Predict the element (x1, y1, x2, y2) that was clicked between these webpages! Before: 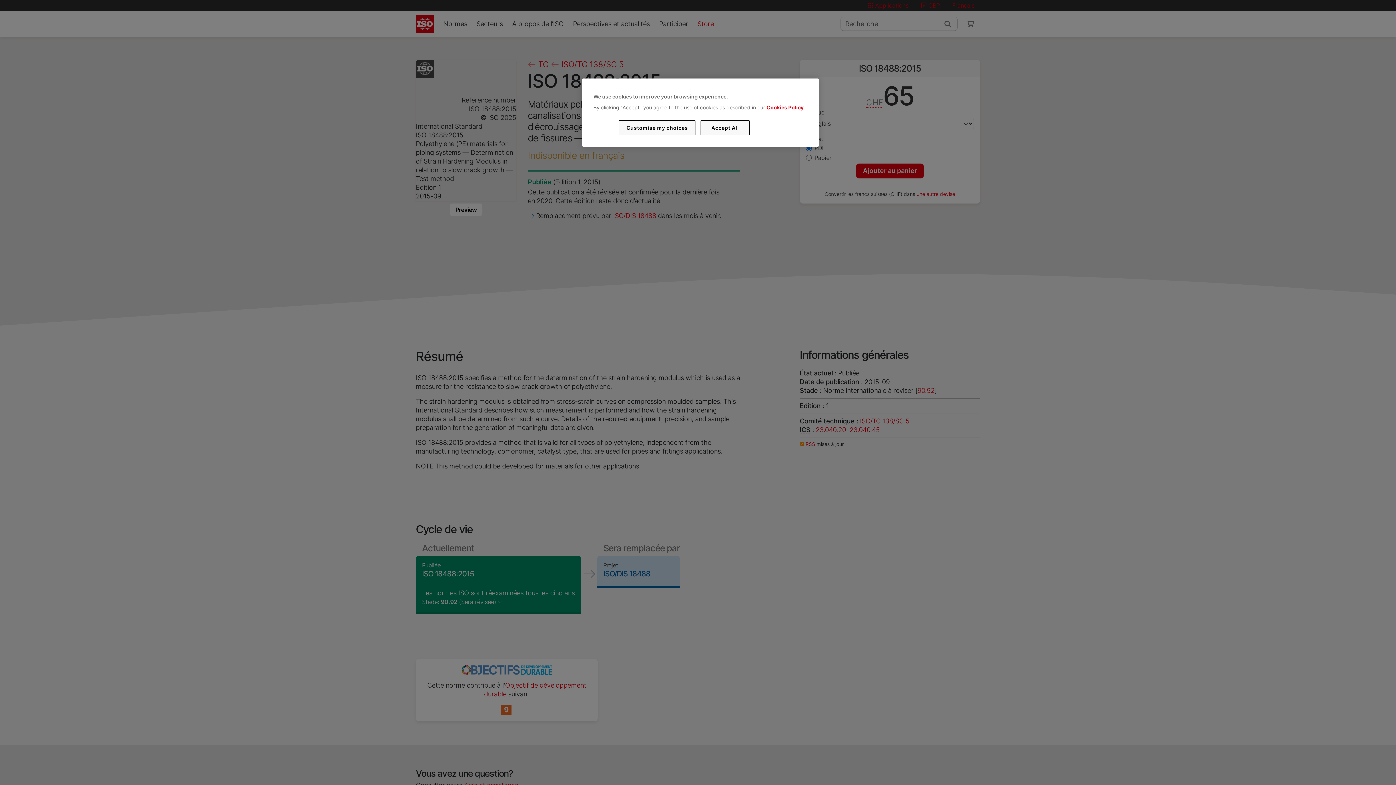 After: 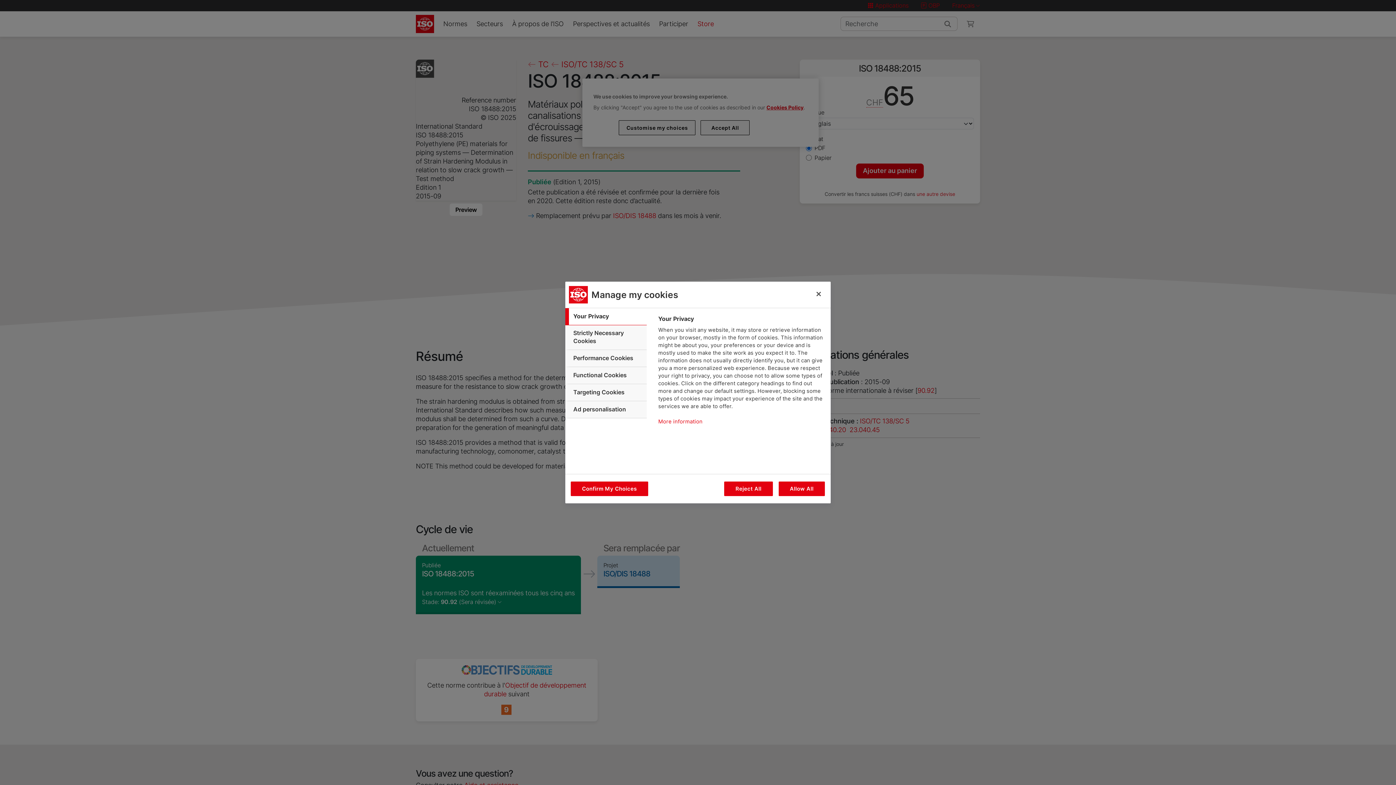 Action: label: Customise my choices bbox: (619, 120, 695, 135)